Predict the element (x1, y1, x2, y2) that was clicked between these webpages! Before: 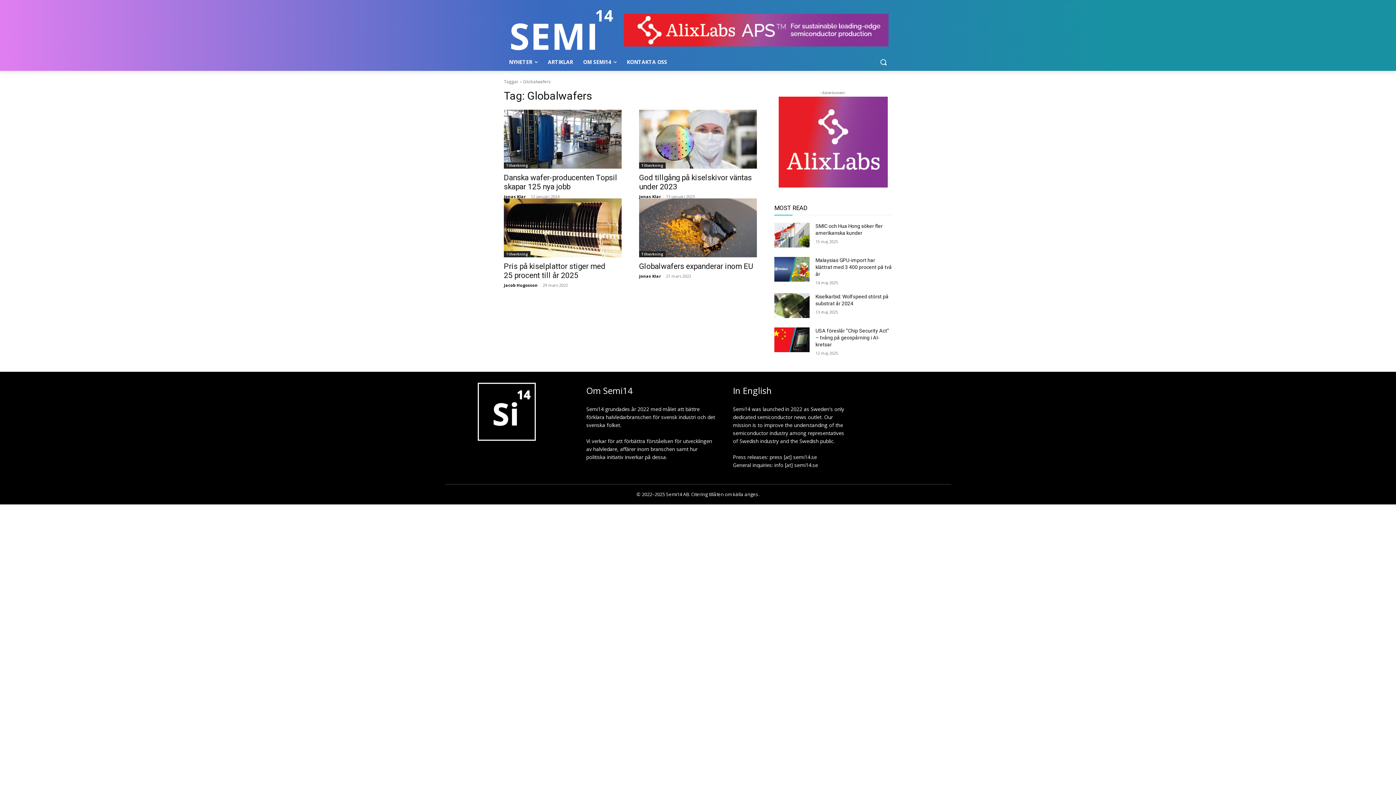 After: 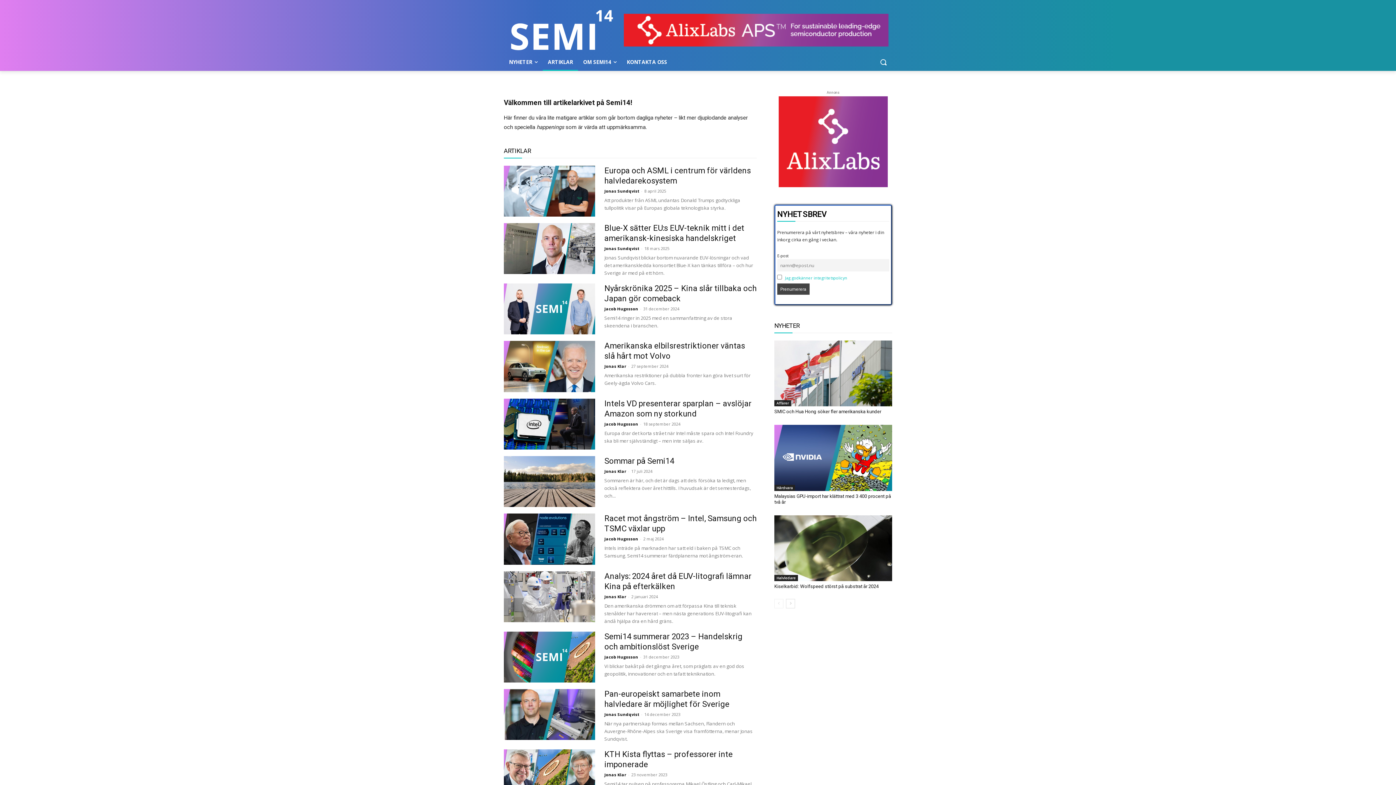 Action: label: ARTIKLAR bbox: (542, 53, 578, 70)